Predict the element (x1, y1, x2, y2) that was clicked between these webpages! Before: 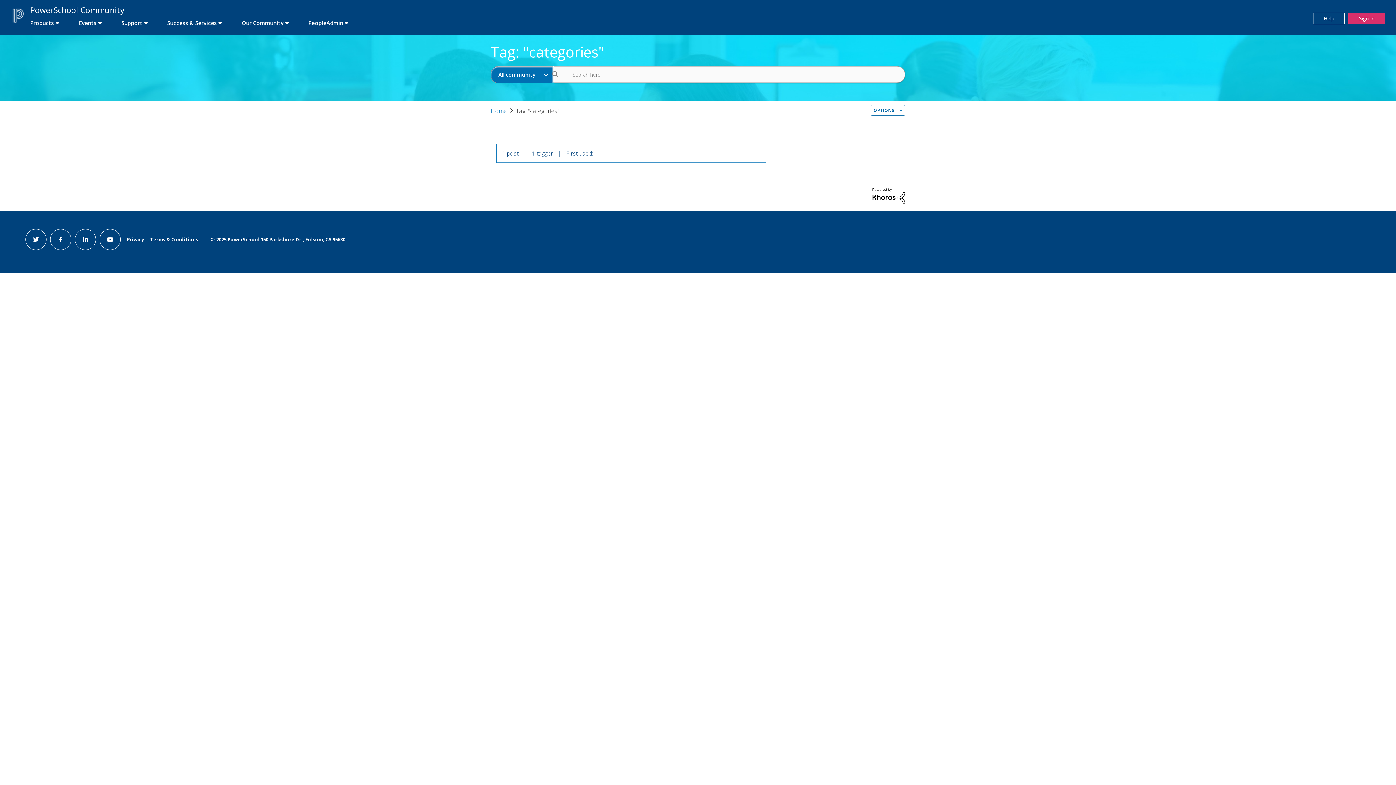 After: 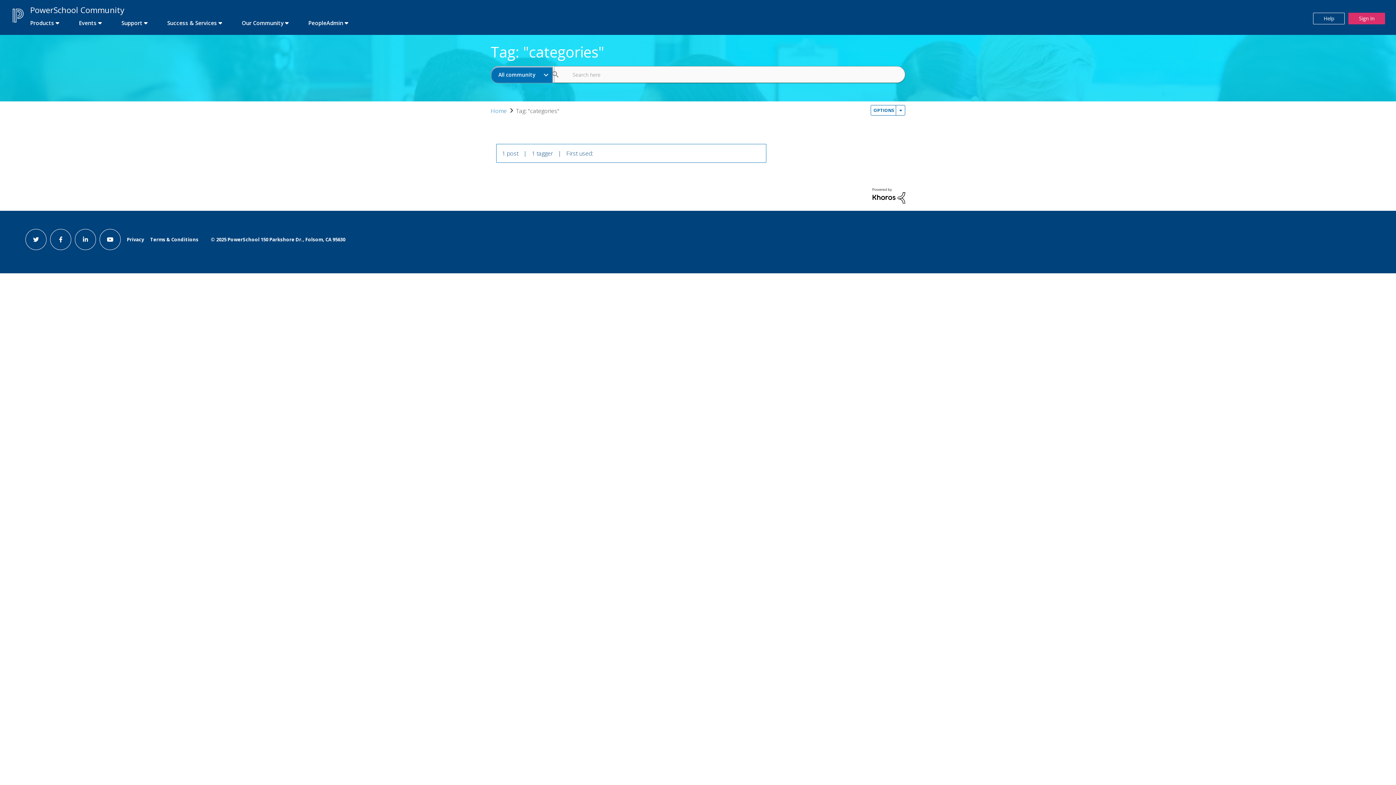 Action: bbox: (99, 229, 120, 250) label: youtube link